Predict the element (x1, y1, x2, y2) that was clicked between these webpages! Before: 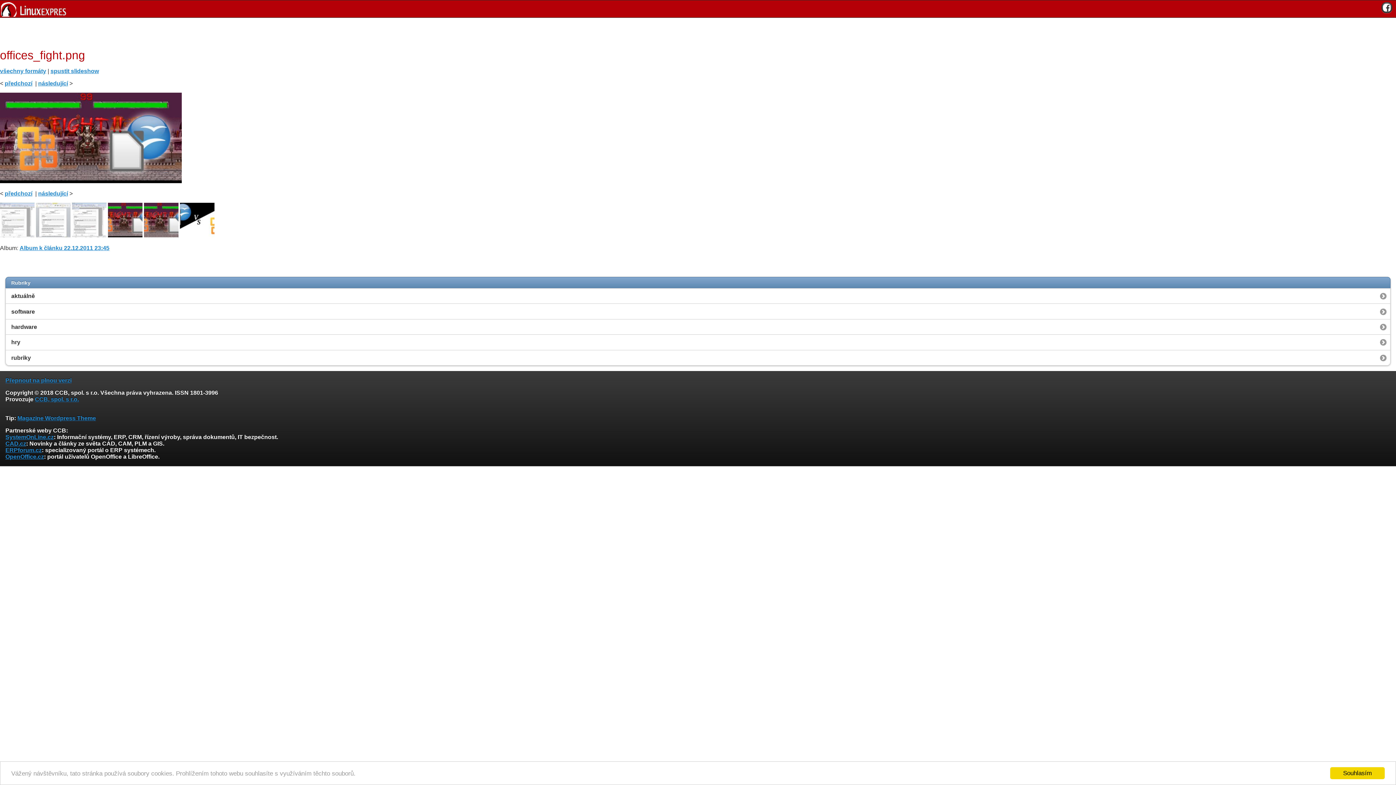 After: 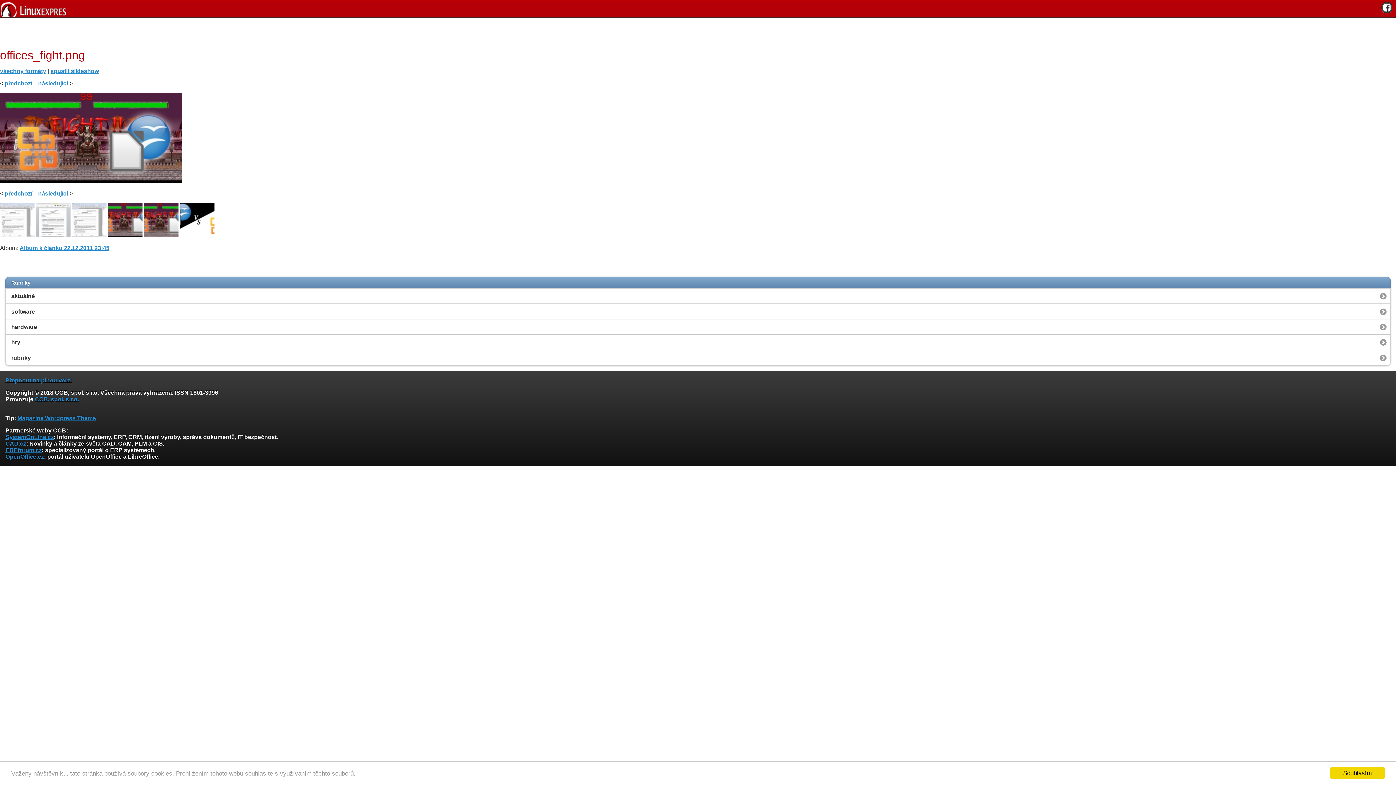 Action: bbox: (17, 415, 96, 421) label: Magazine Wordpress Theme